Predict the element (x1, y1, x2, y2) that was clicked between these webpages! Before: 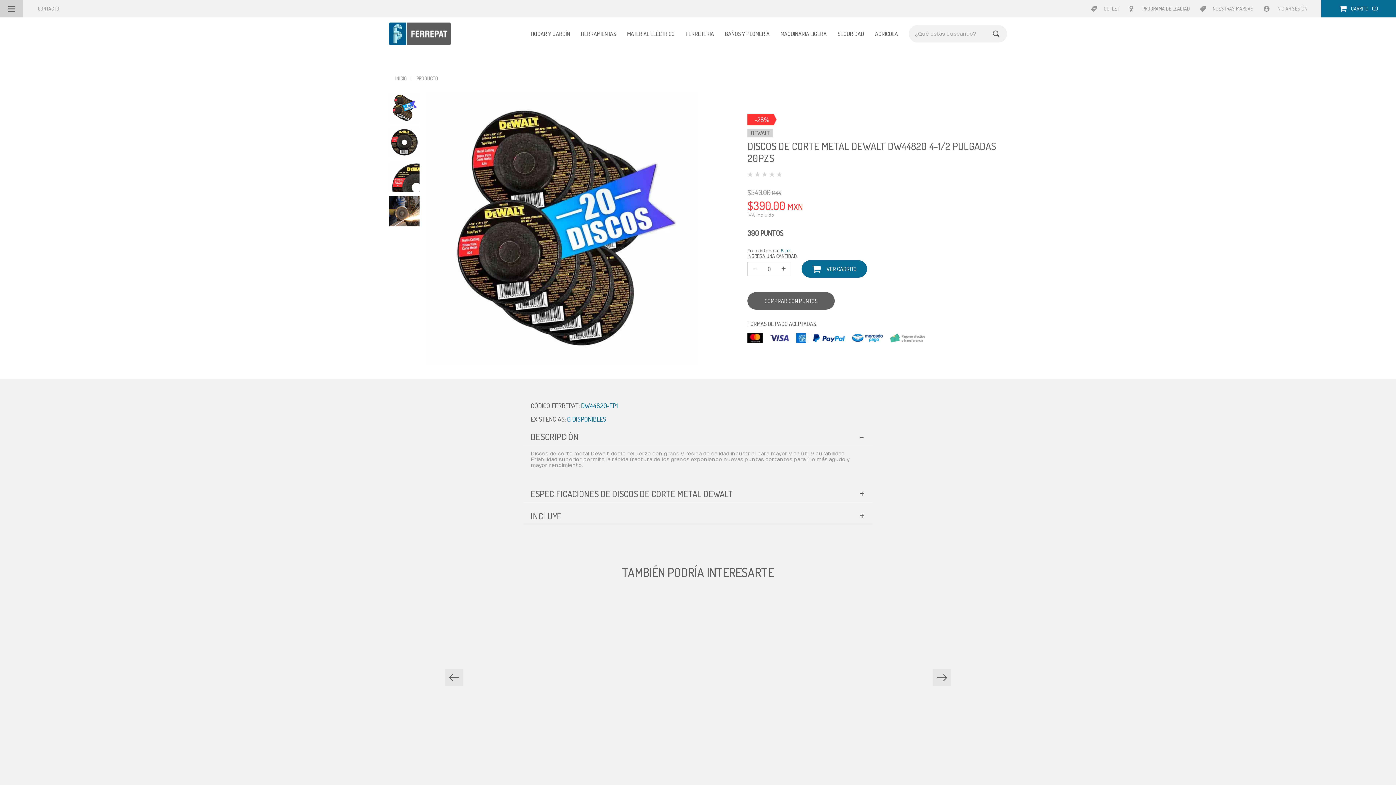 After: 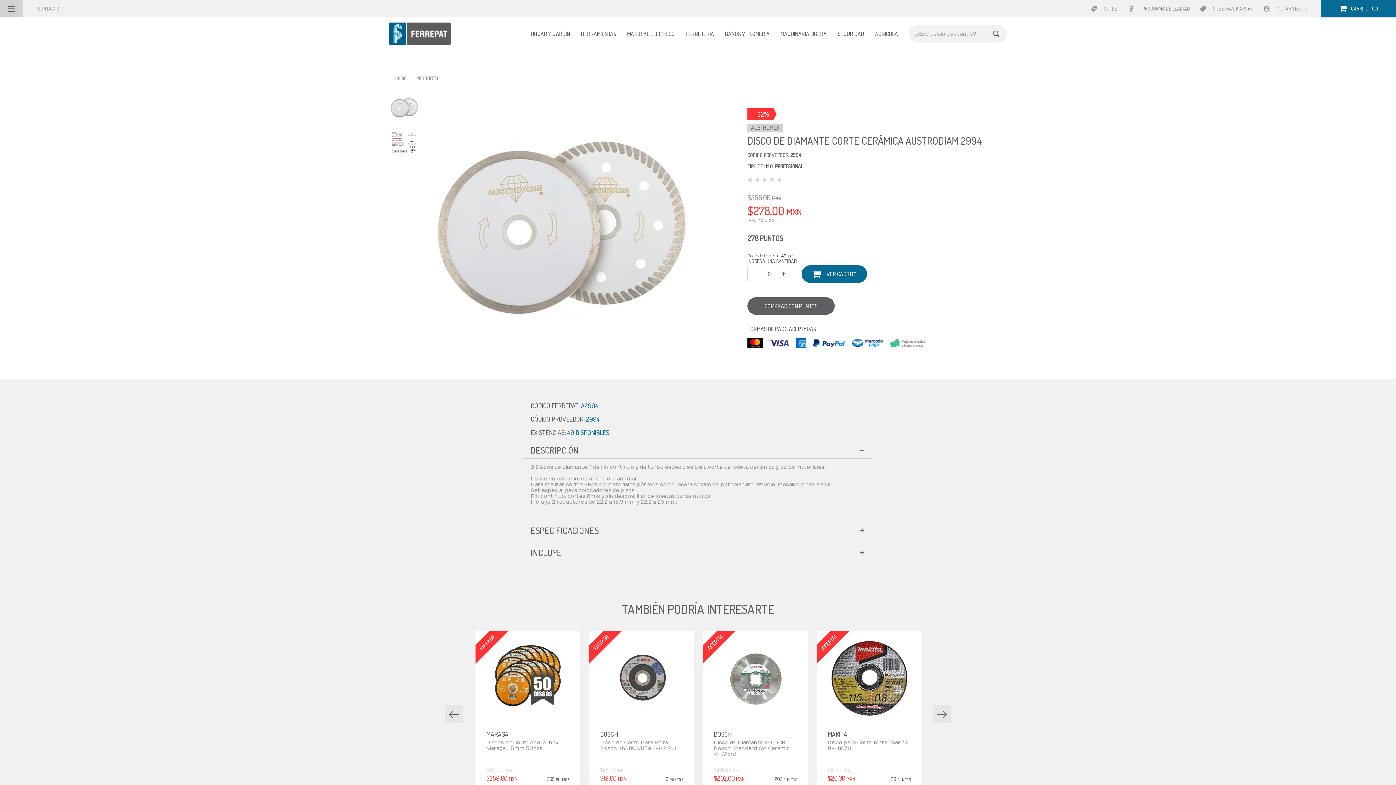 Action: bbox: (589, 594, 694, 751) label: AUSTROMEX
Disco de Diamante Corte Cerámica Austrodiam 2994
$356.00 MXN
$278.00 MXN
278 PUNTOS